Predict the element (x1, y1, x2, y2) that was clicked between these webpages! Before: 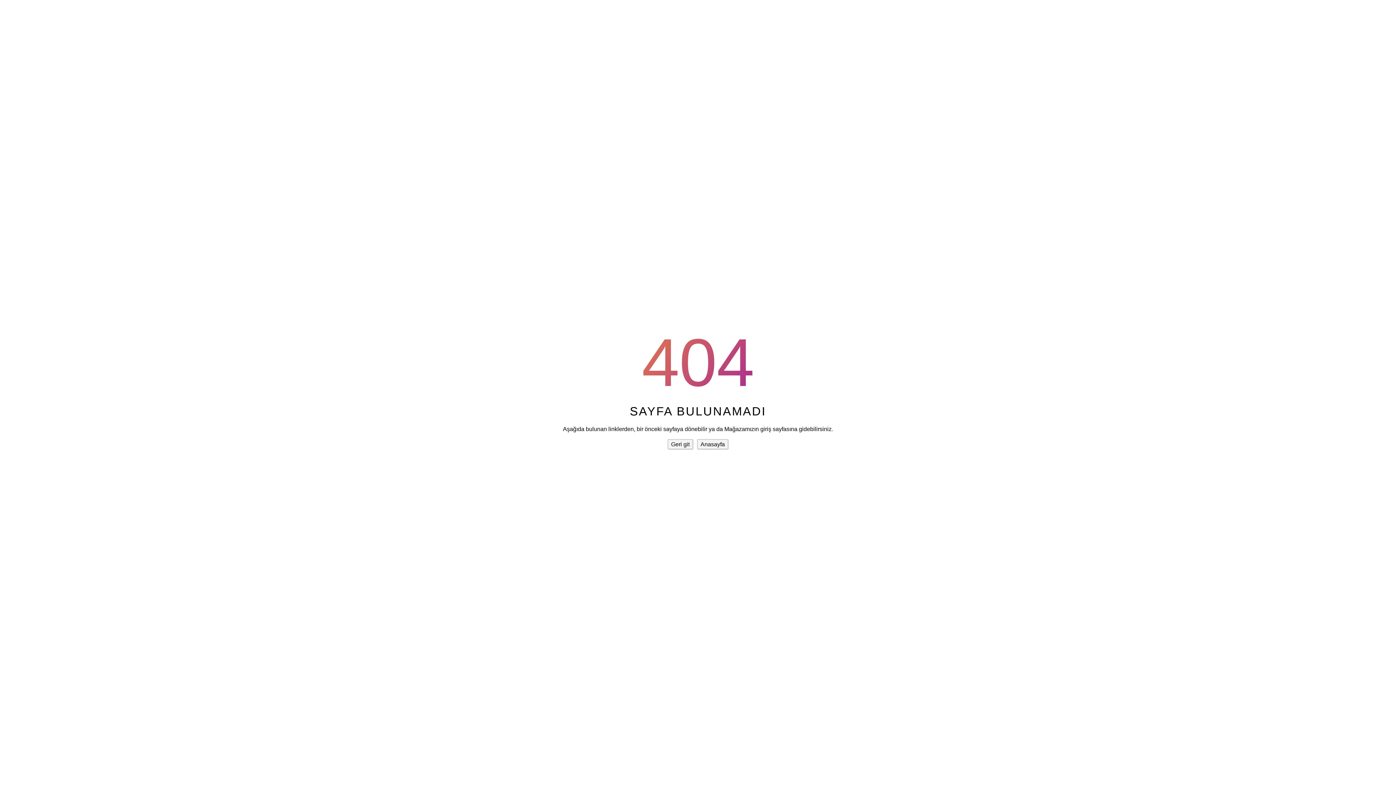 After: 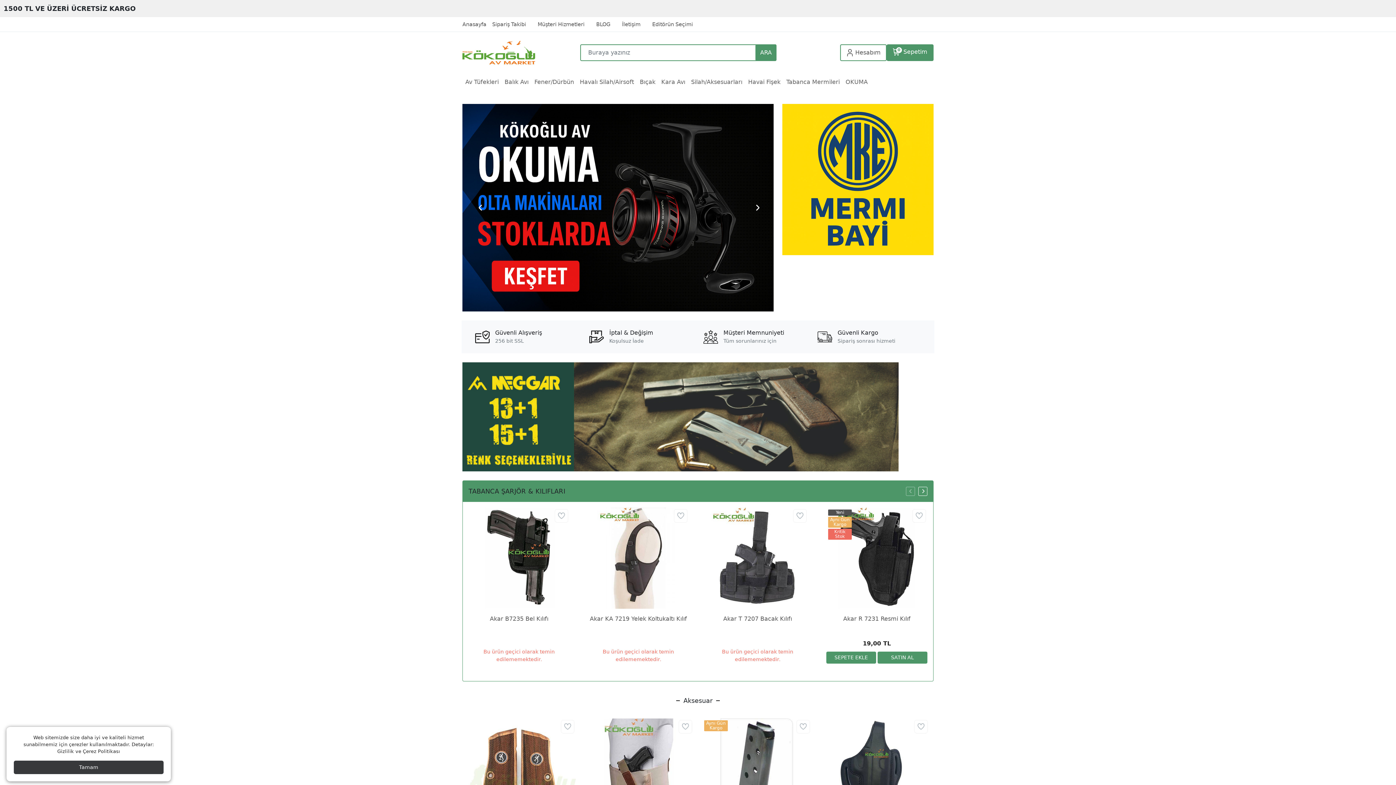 Action: label: Anasayfa bbox: (697, 439, 728, 449)